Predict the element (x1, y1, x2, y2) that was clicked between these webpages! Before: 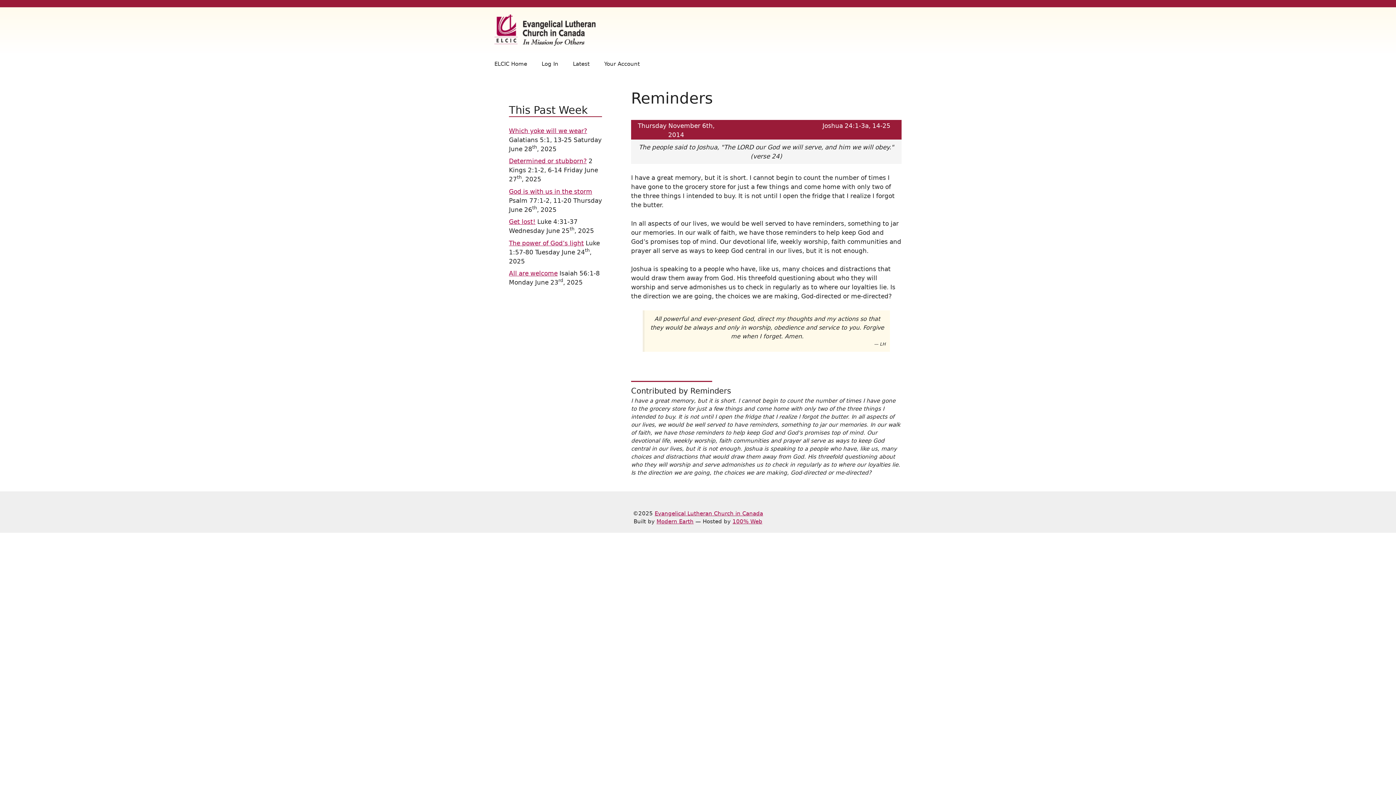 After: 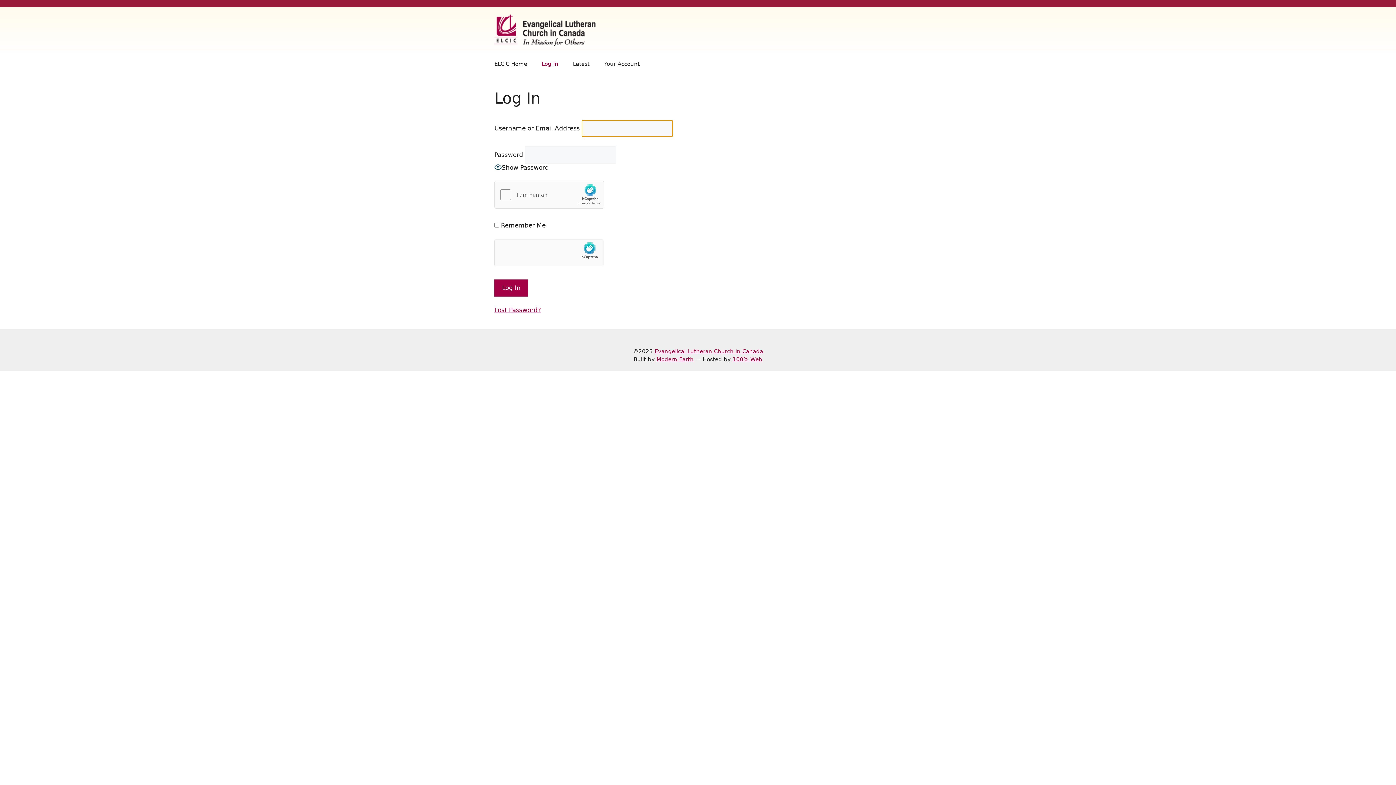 Action: bbox: (534, 53, 565, 74) label: Log In